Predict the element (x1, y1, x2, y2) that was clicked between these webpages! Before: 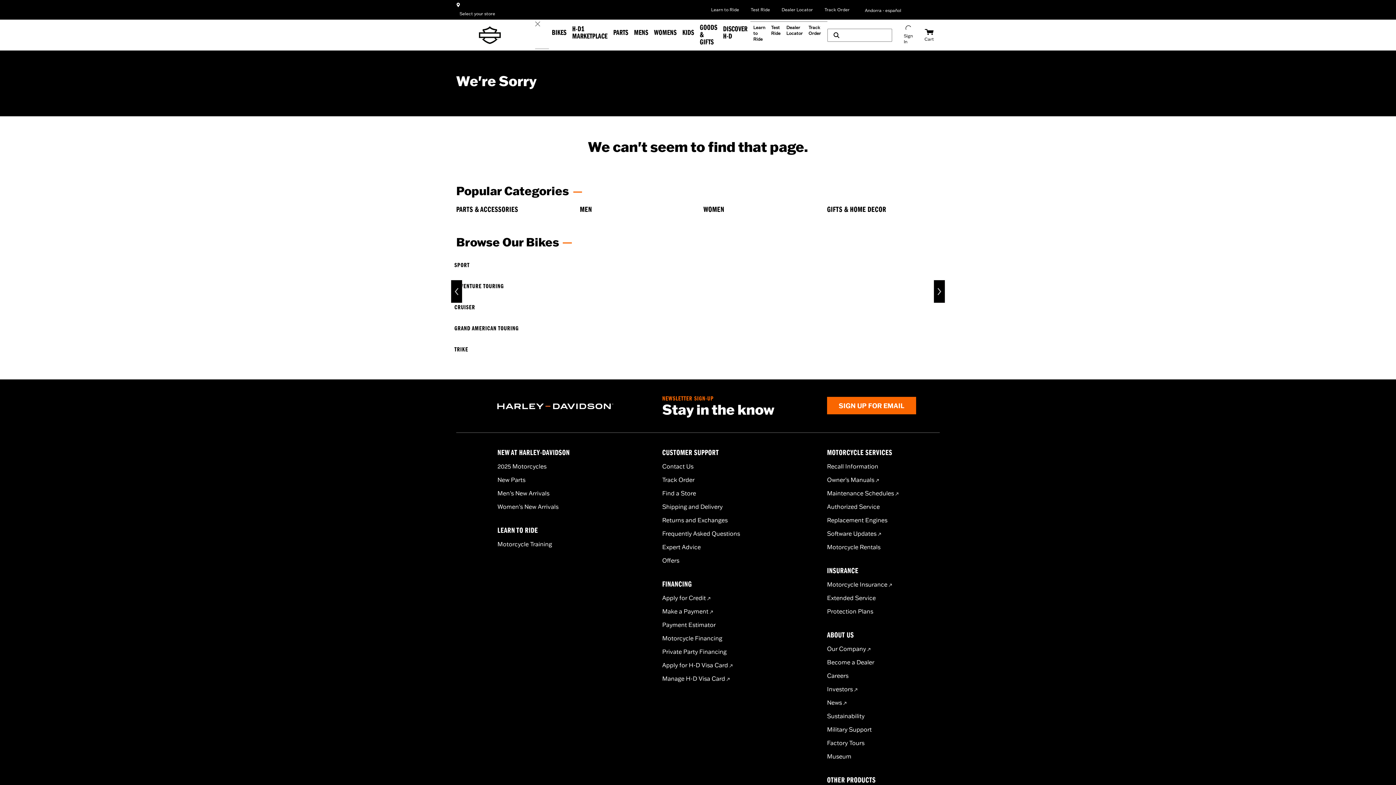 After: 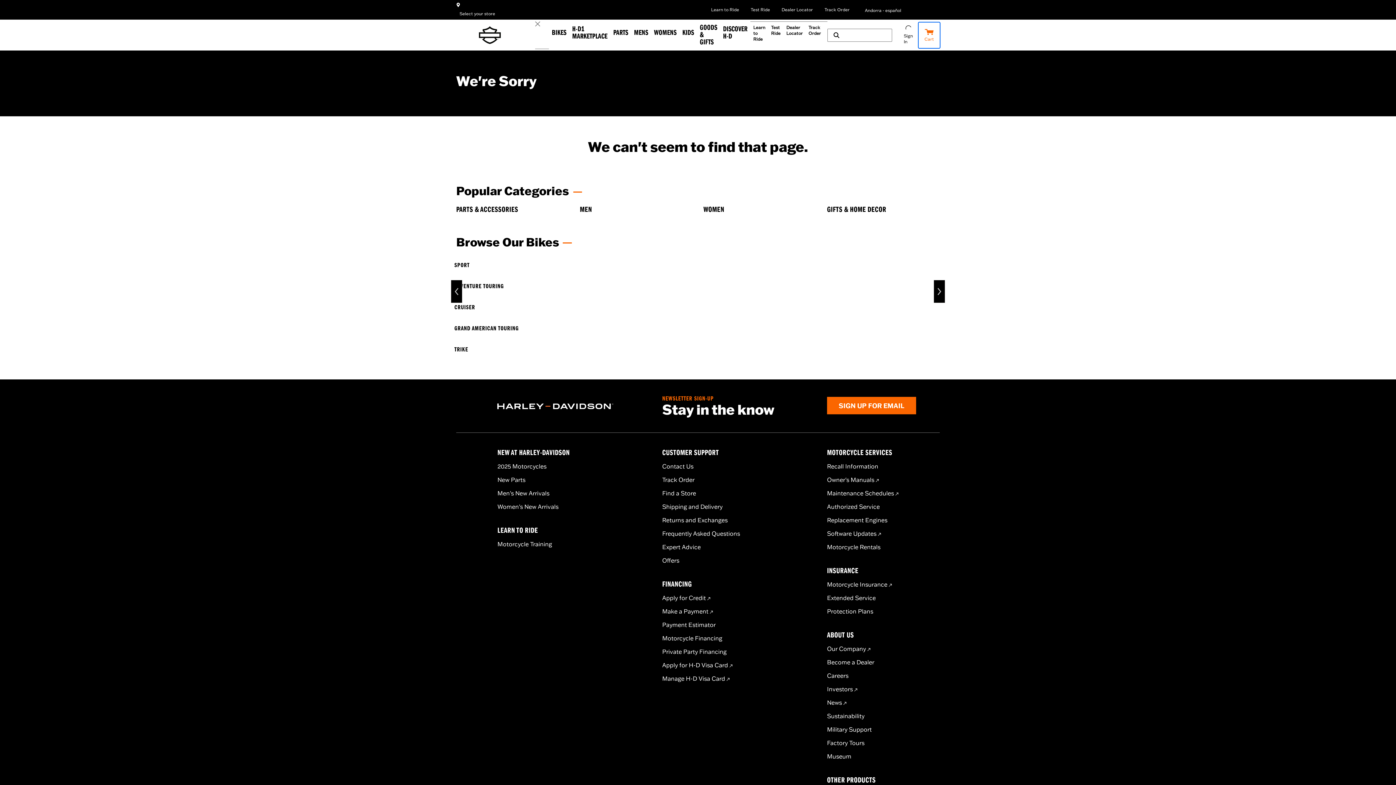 Action: bbox: (918, 22, 940, 47) label: Cart